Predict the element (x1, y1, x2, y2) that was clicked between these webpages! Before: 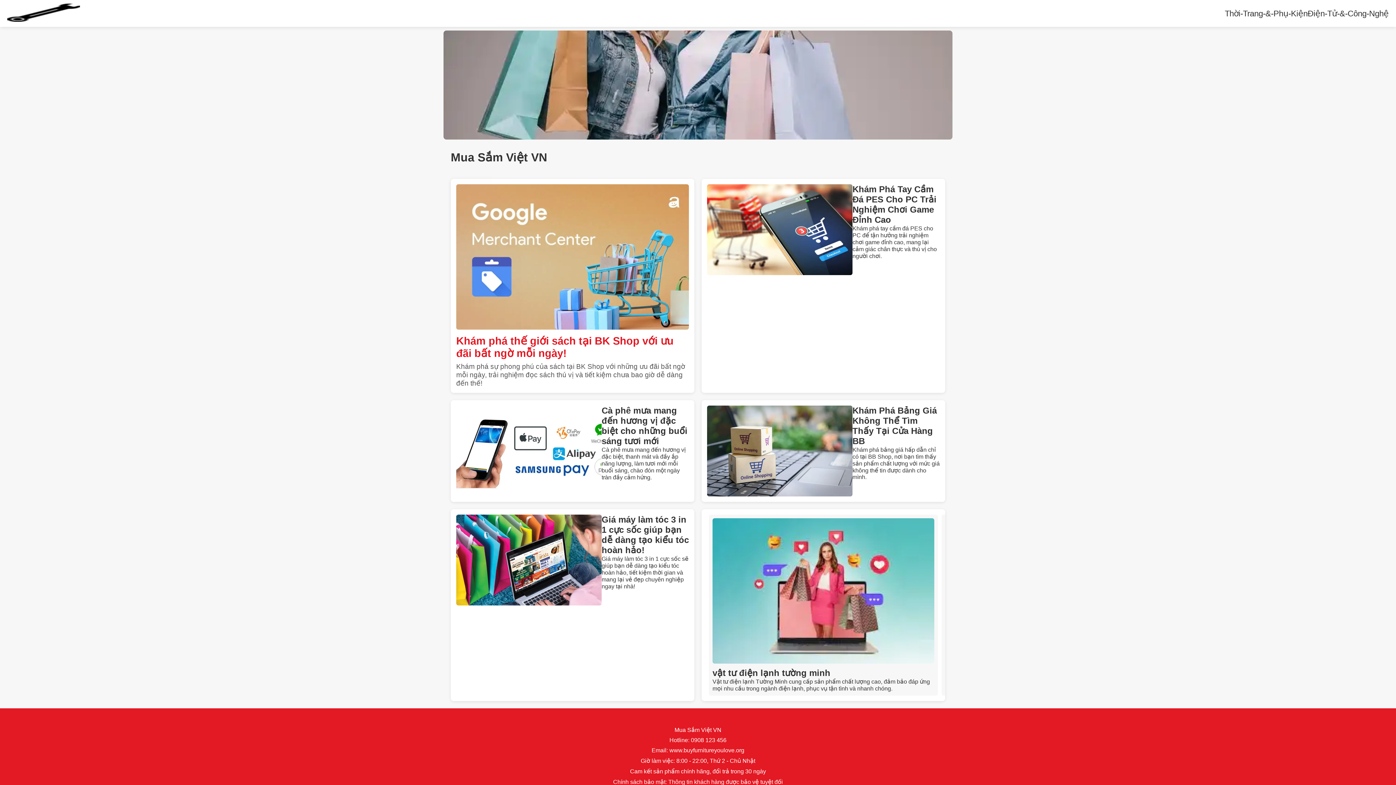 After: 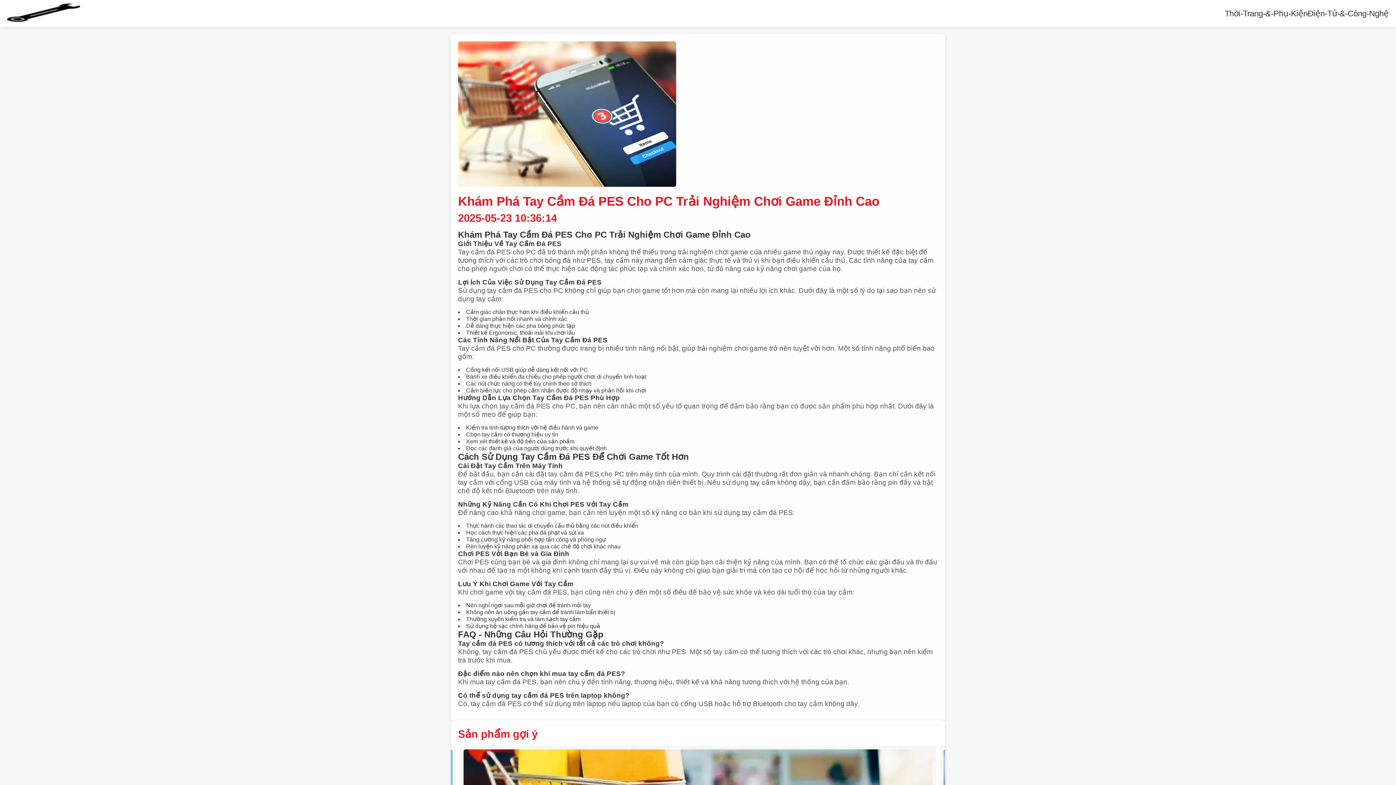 Action: label: Khám Phá Tay Cầm Đá PES Cho PC Trải Nghiệm Chơi Game Đỉnh Cao

Khám phá tay cầm đá PES cho PC để tận hưởng trải nghiệm chơi game đỉnh cao, mang lại cảm giác chân thực và thú vị cho người chơi. bbox: (701, 178, 945, 393)